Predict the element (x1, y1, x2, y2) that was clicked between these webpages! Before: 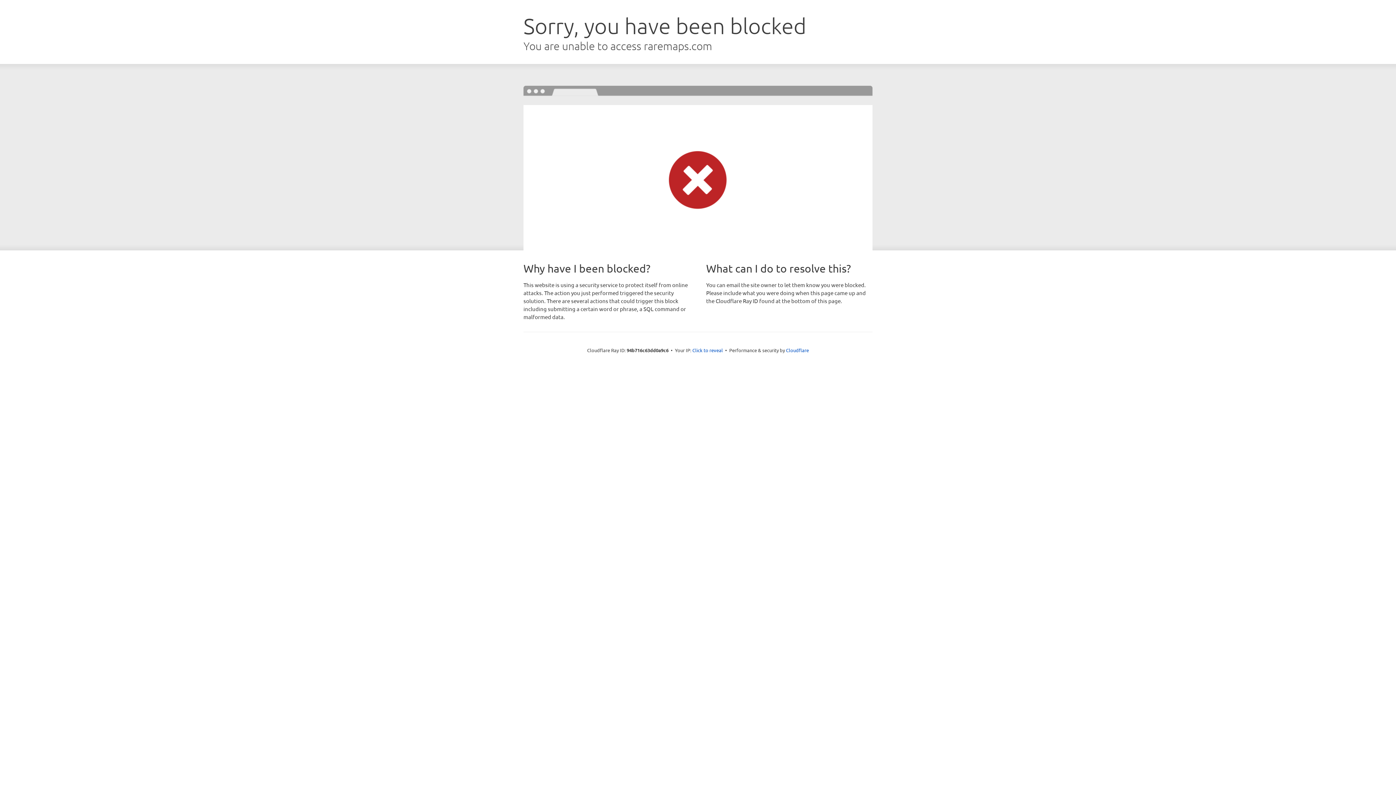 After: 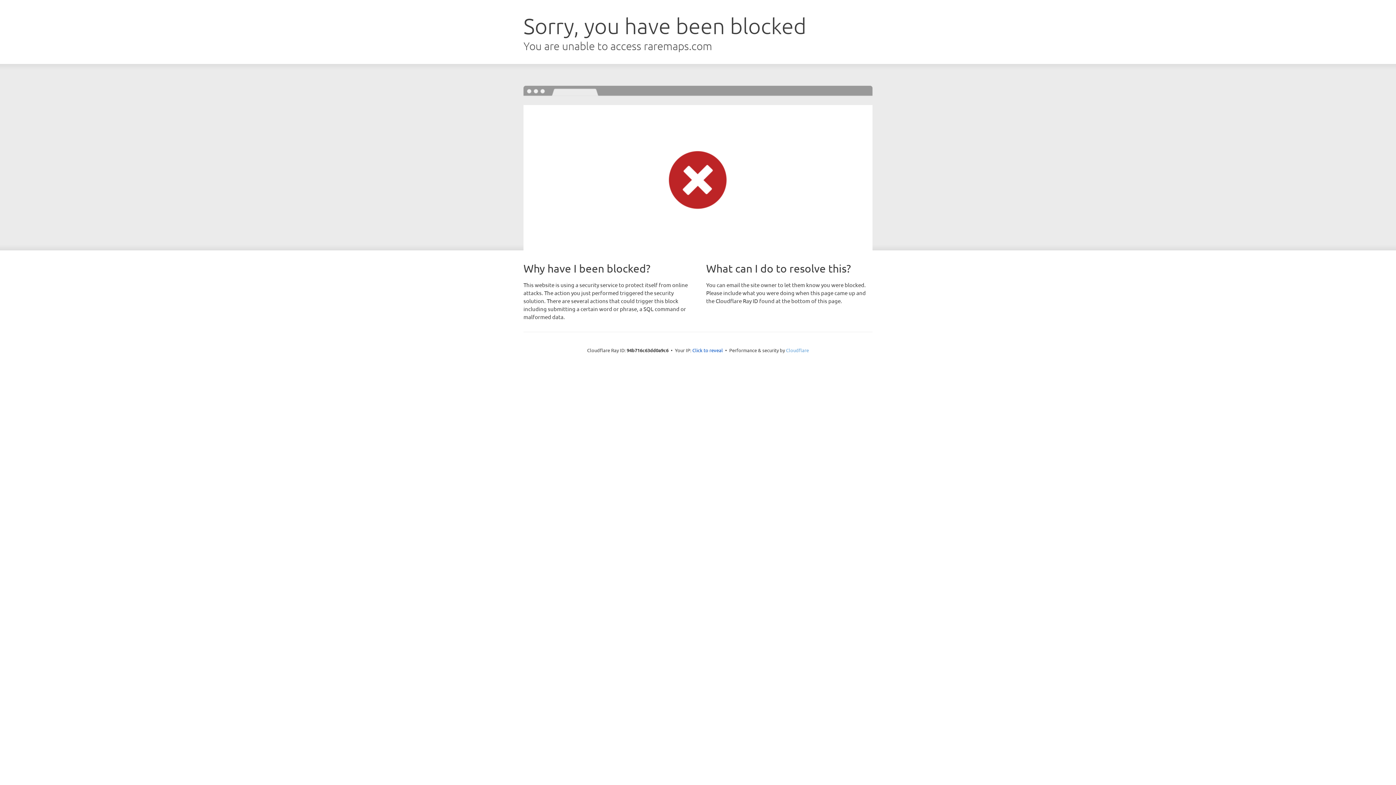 Action: label: Cloudflare bbox: (786, 347, 809, 353)